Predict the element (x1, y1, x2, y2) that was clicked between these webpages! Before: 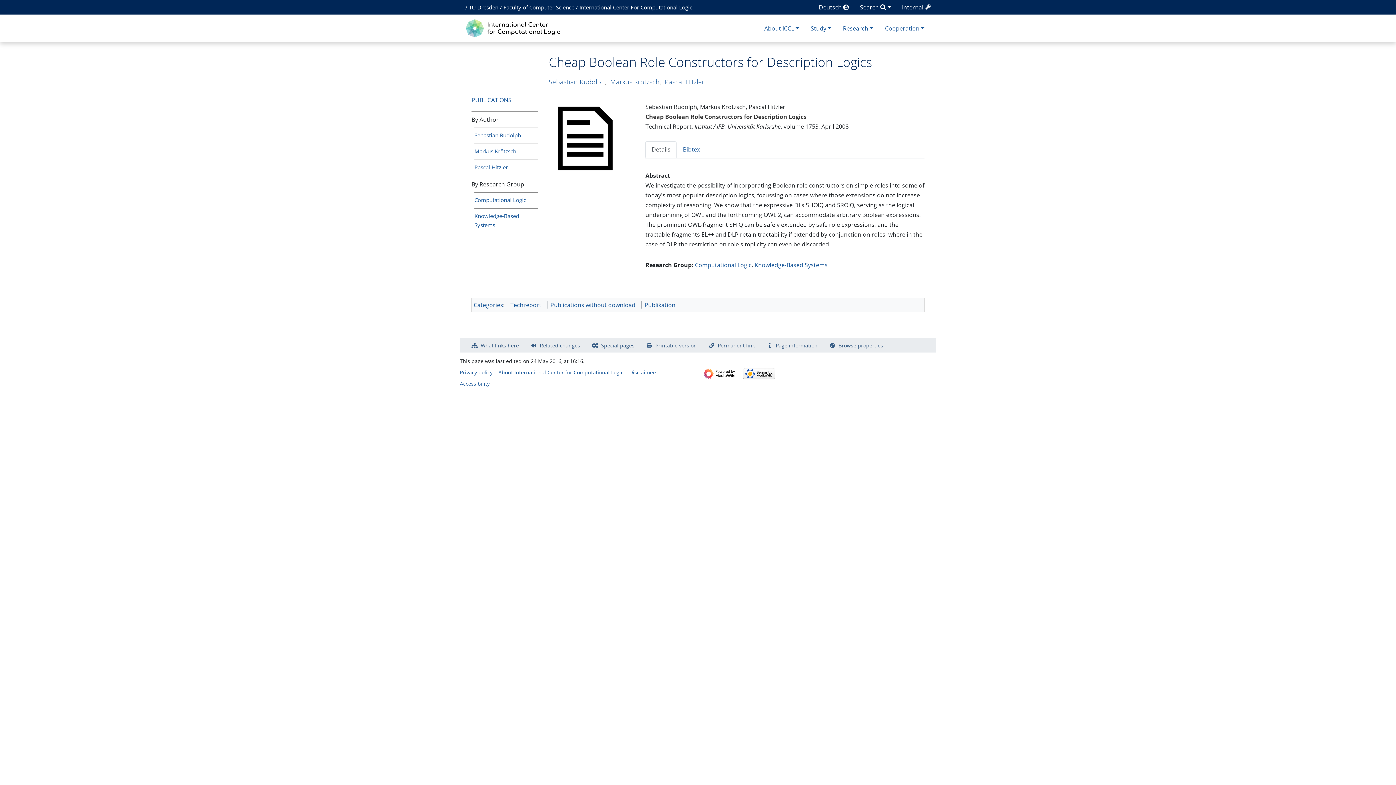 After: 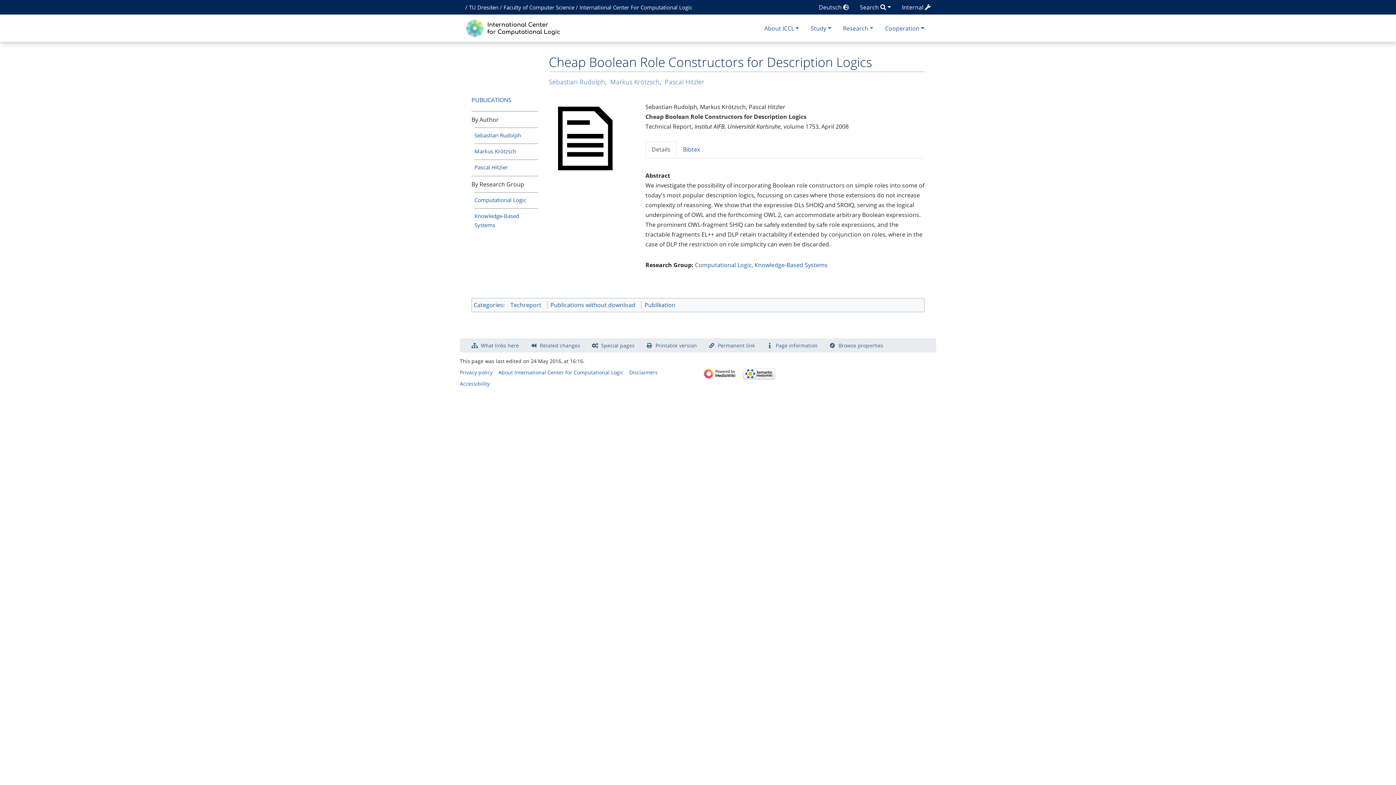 Action: label: Printable version bbox: (640, 338, 702, 352)